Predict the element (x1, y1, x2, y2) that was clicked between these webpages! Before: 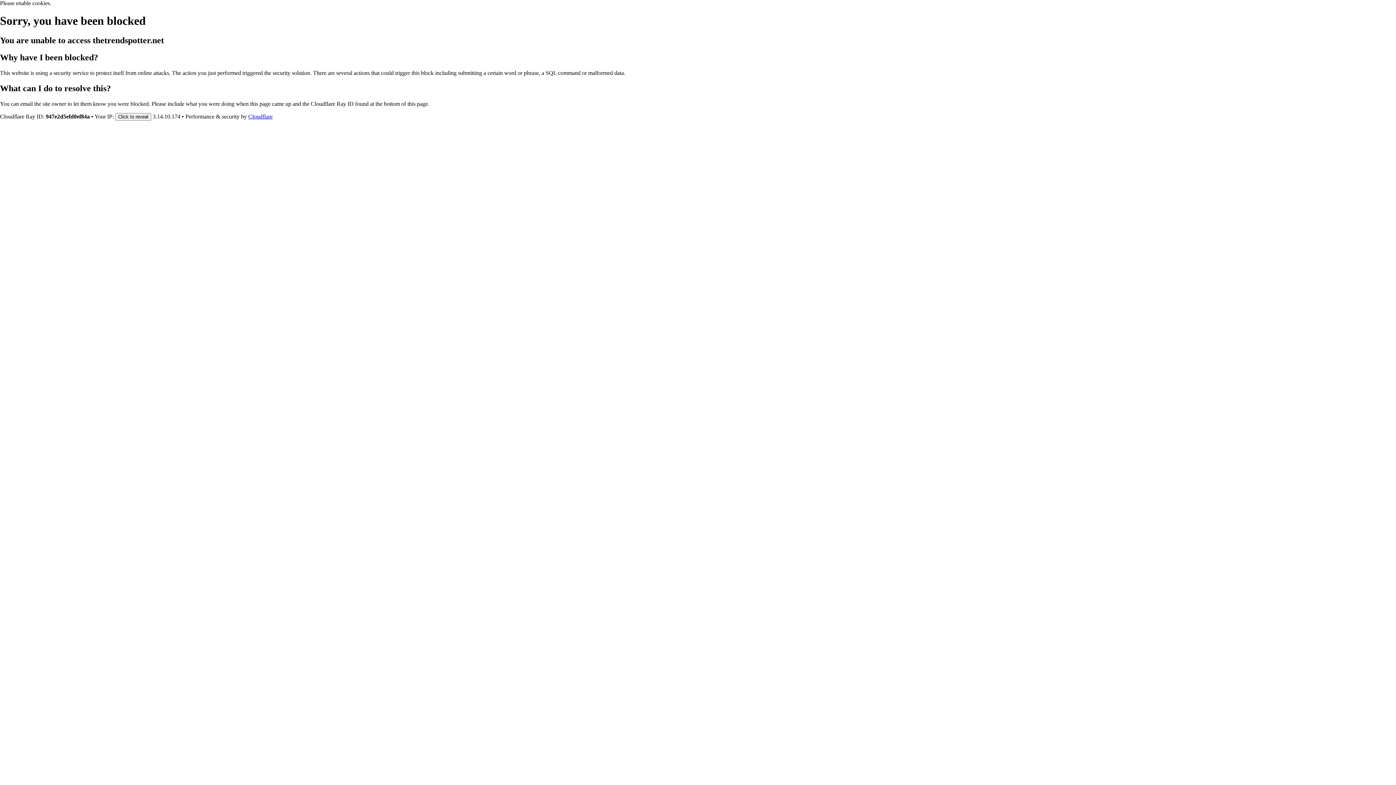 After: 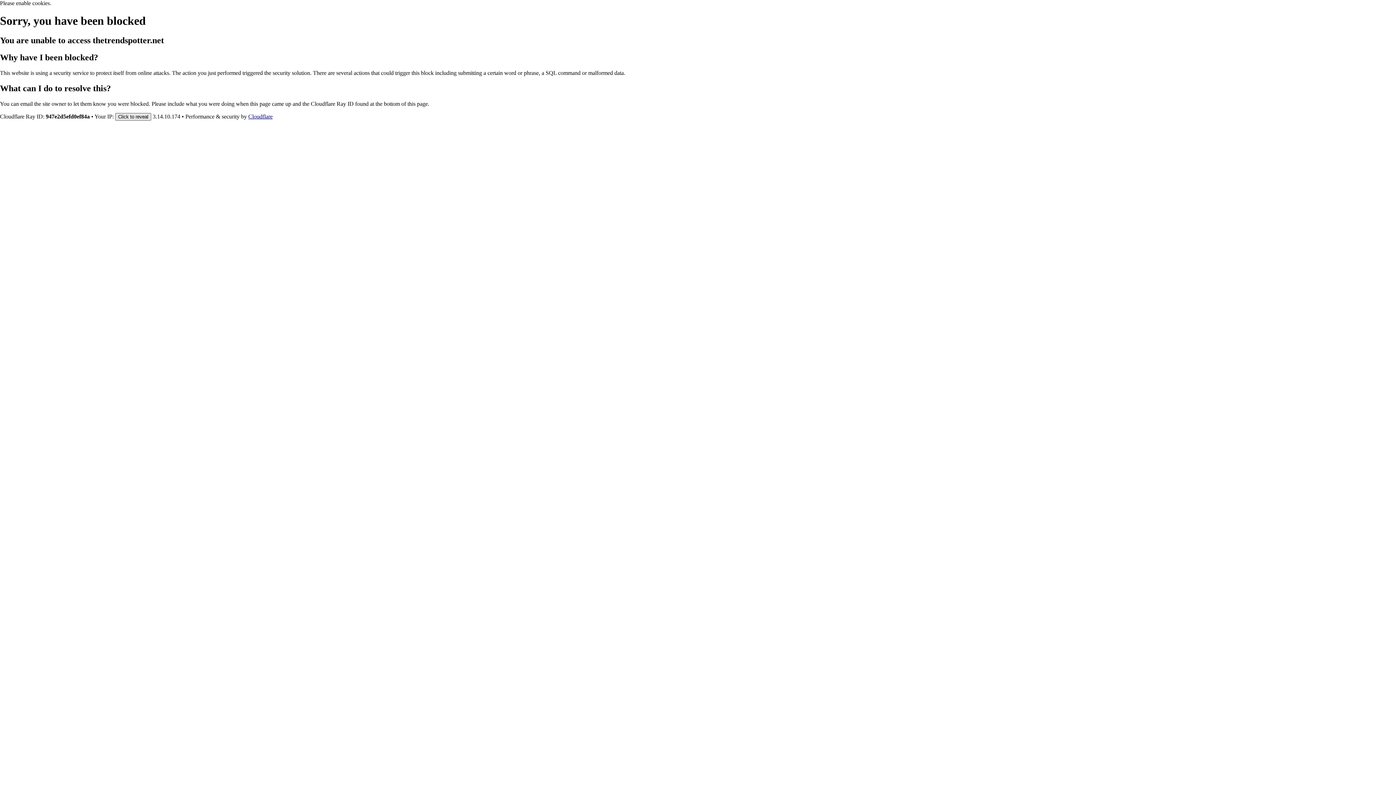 Action: label: Click to reveal bbox: (115, 112, 151, 120)